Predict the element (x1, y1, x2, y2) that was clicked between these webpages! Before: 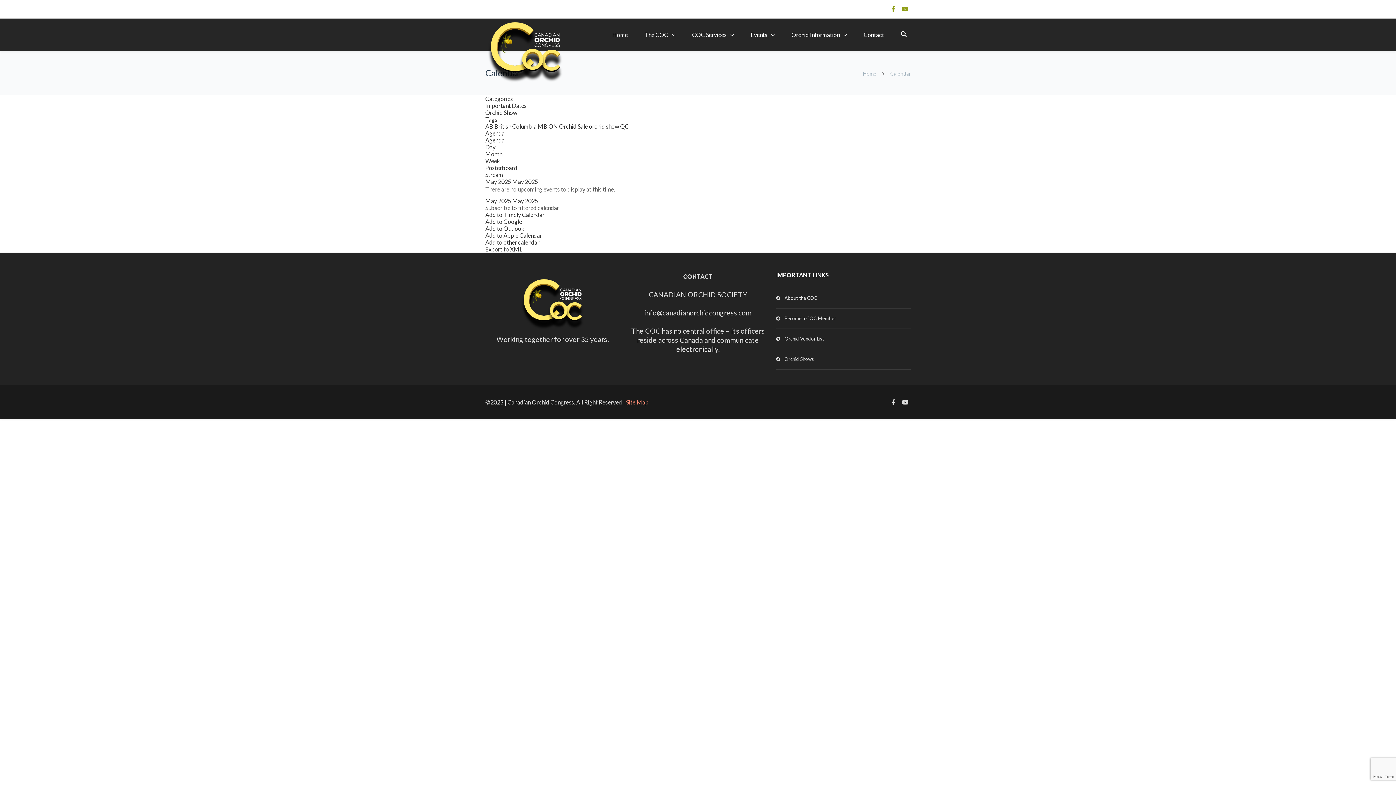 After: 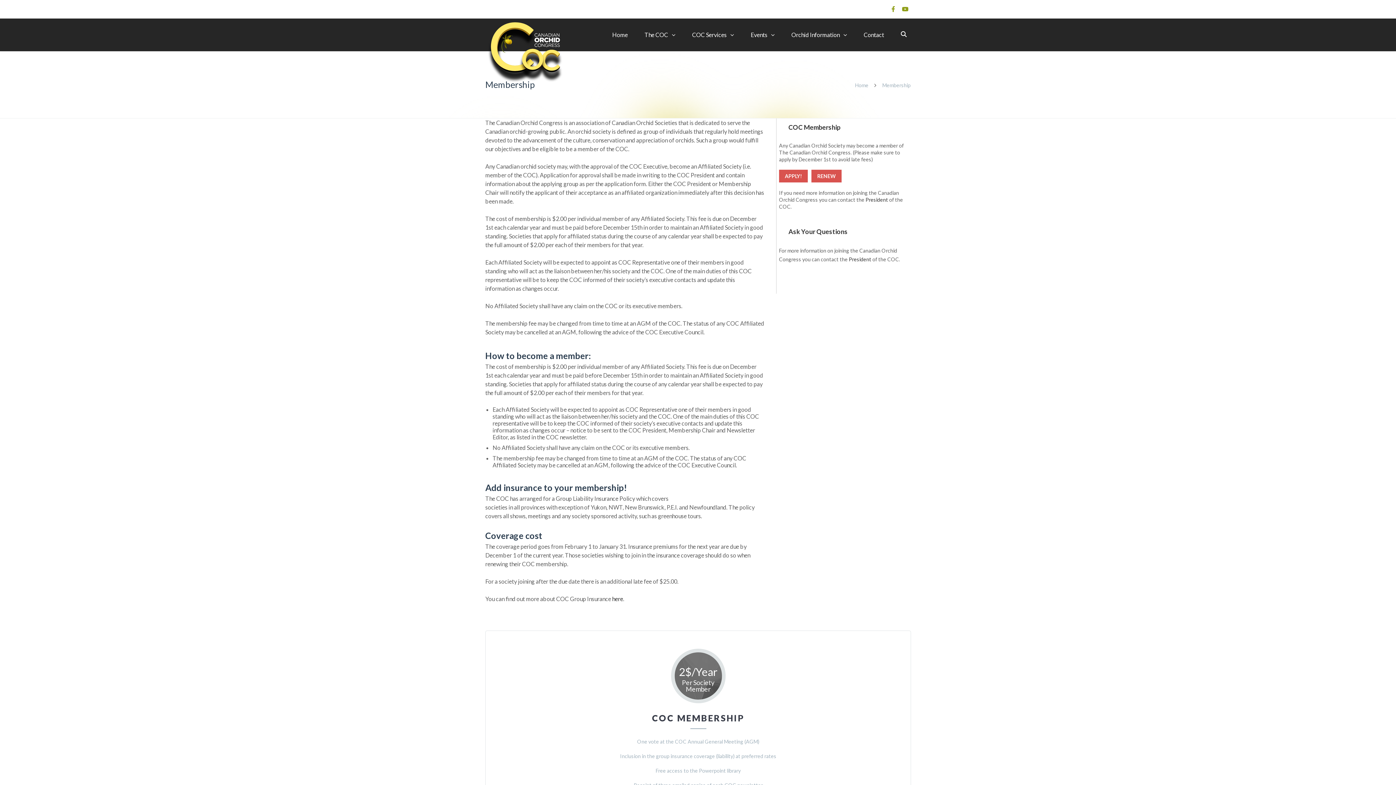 Action: bbox: (776, 308, 910, 329) label: Become a COC Member